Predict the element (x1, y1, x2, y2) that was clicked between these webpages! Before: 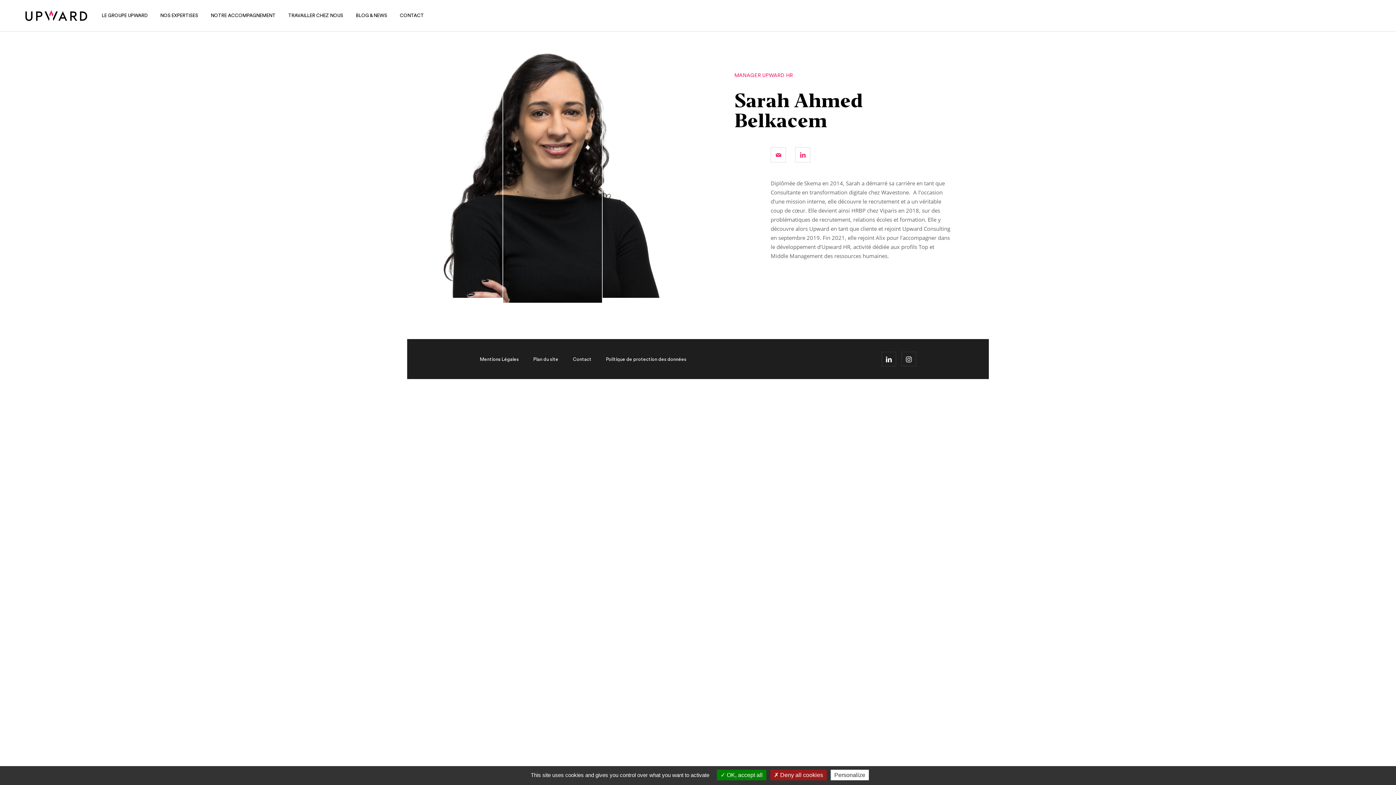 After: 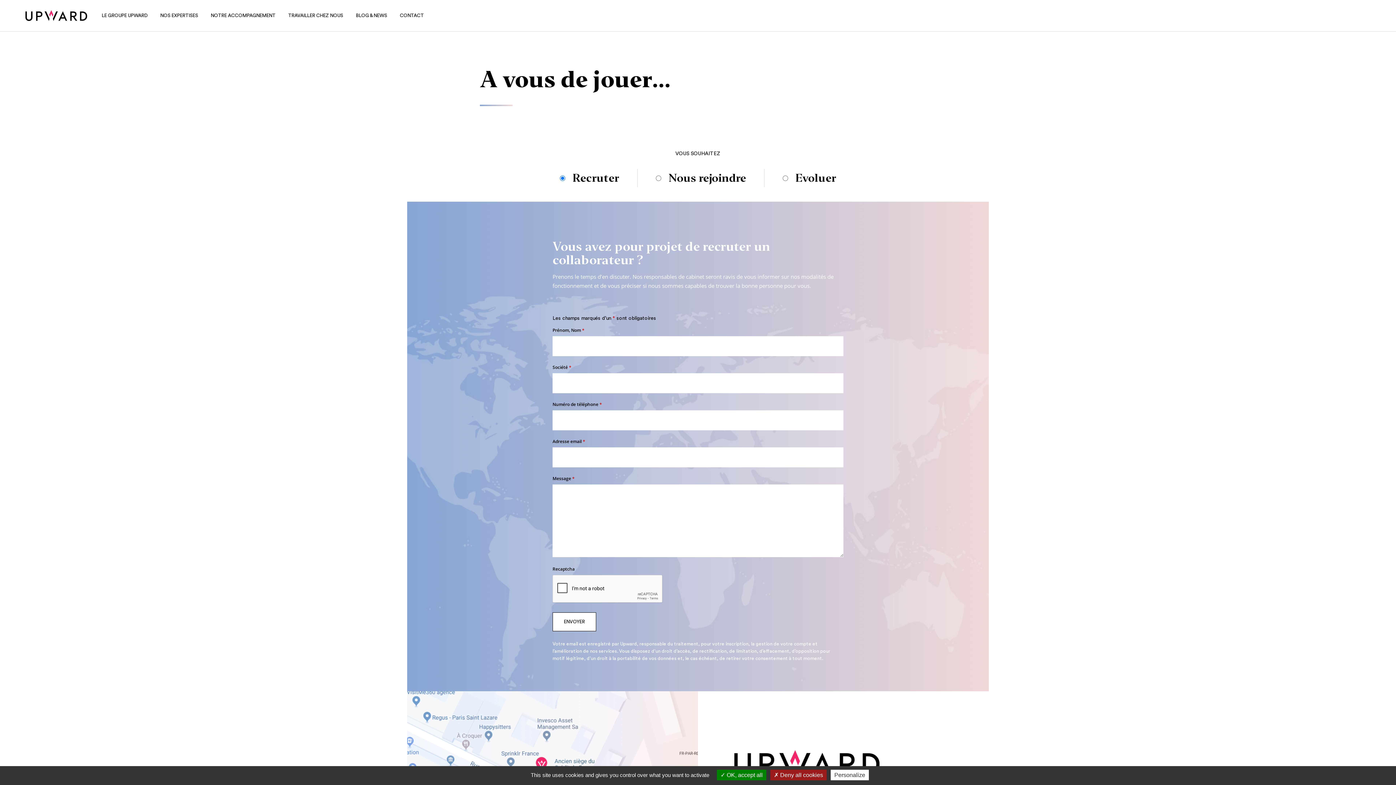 Action: bbox: (573, 357, 591, 361) label: Contact